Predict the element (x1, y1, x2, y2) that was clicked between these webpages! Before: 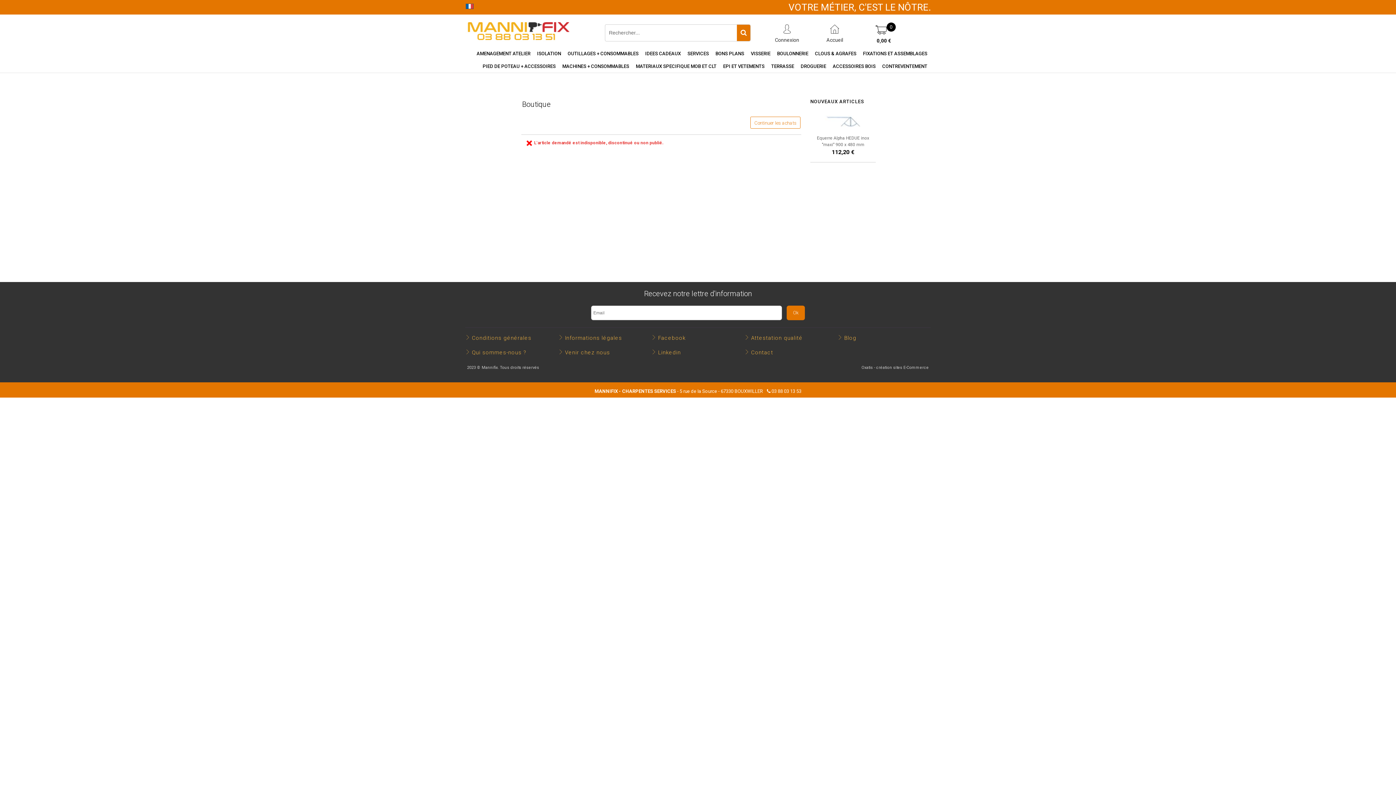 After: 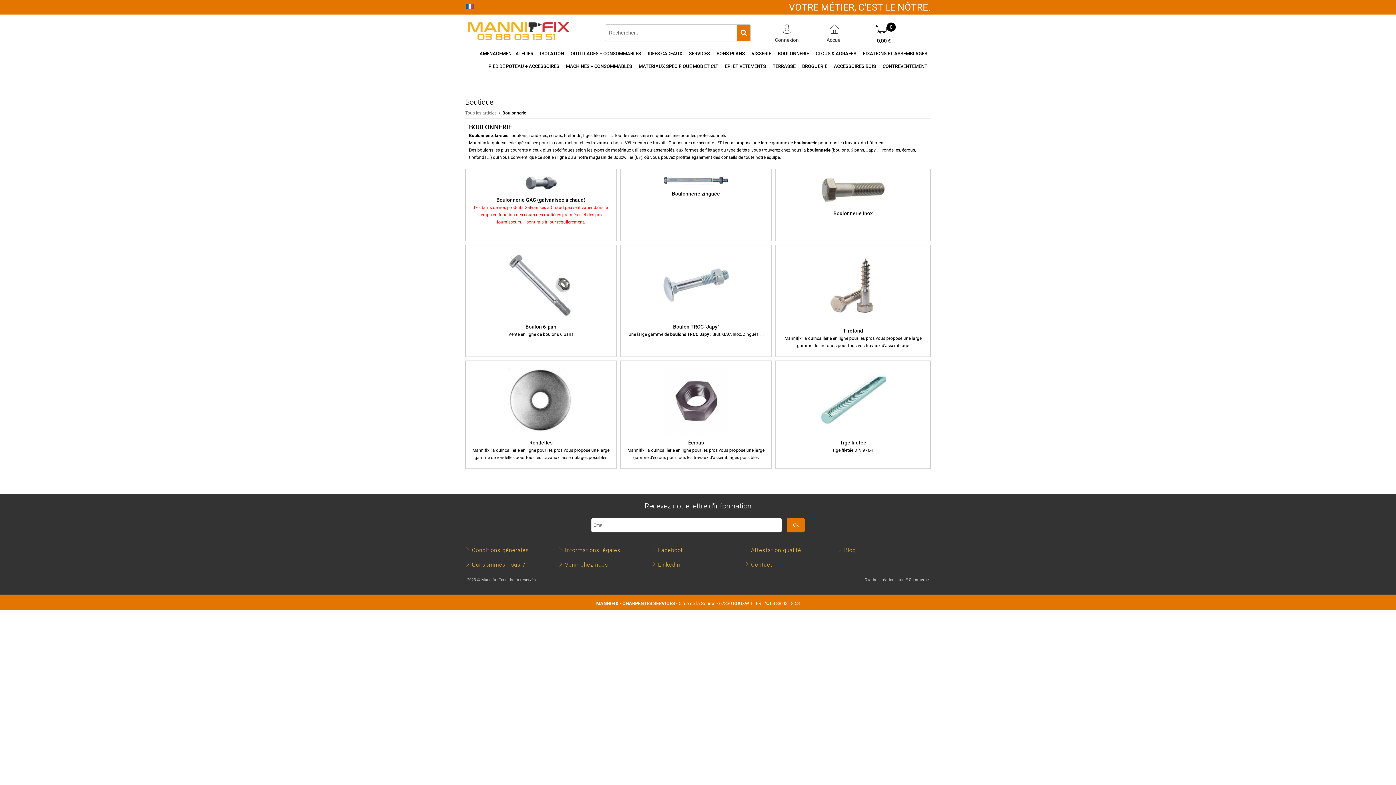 Action: bbox: (773, 47, 811, 60) label: BOULONNERIE